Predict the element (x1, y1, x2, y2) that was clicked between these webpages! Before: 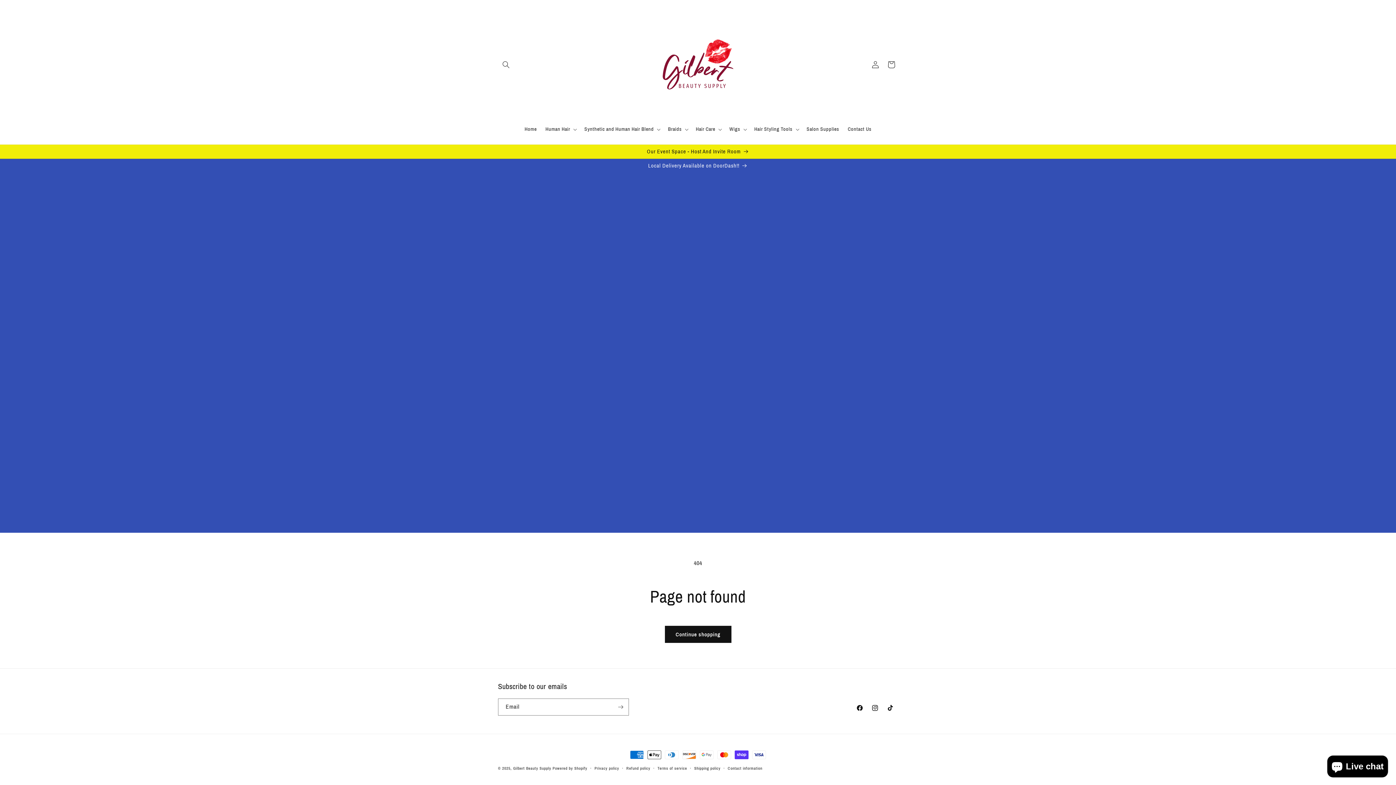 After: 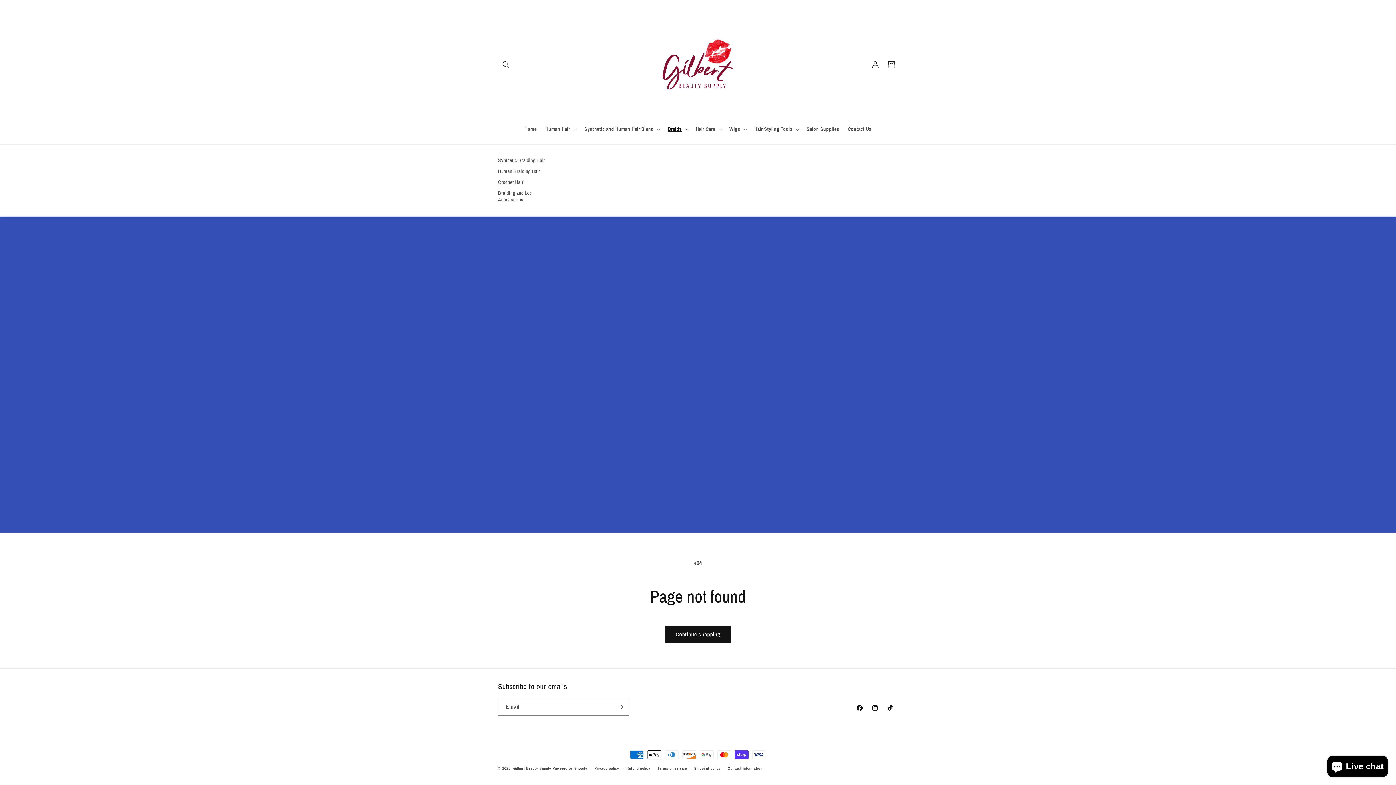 Action: bbox: (663, 121, 691, 137) label: Braids